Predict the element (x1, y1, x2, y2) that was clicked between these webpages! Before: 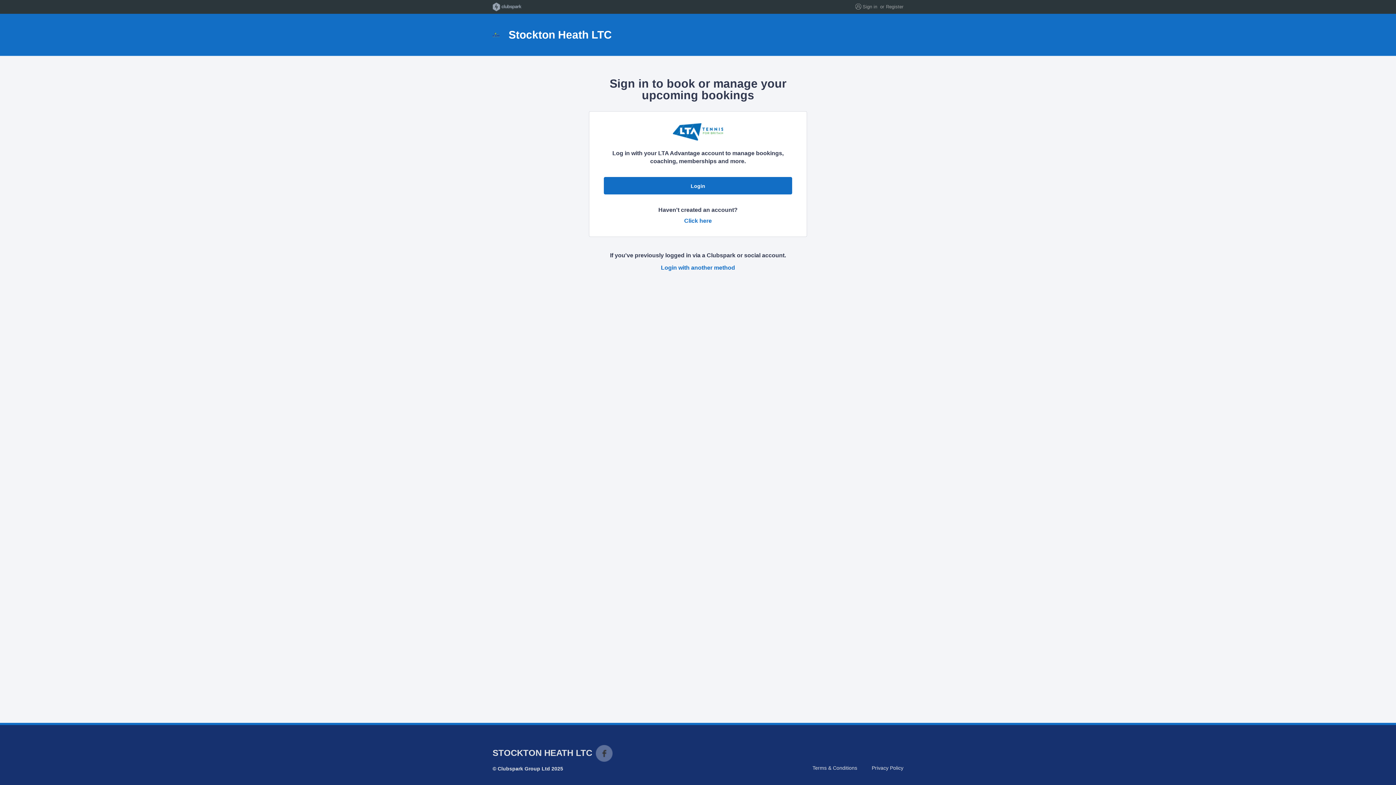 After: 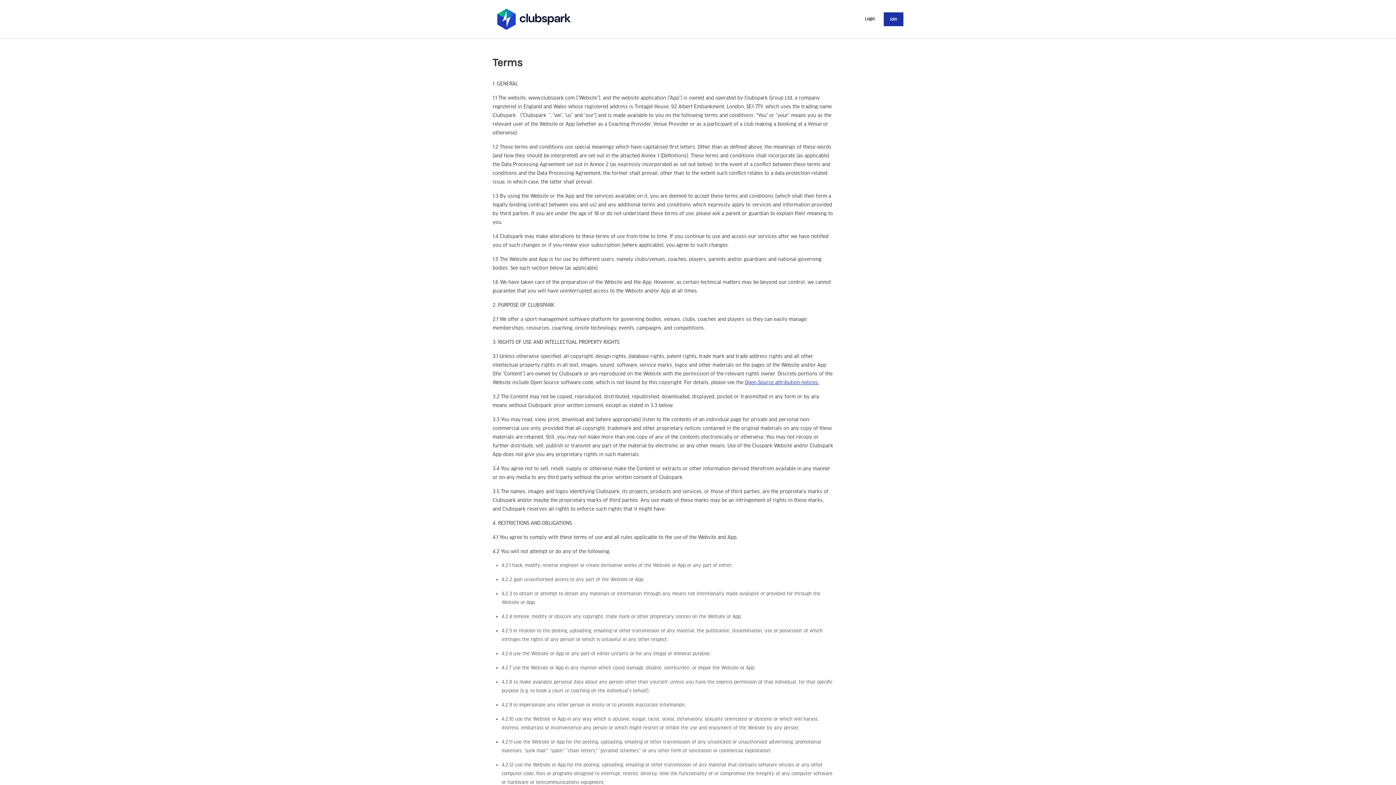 Action: bbox: (812, 765, 857, 771) label: Terms & Conditions